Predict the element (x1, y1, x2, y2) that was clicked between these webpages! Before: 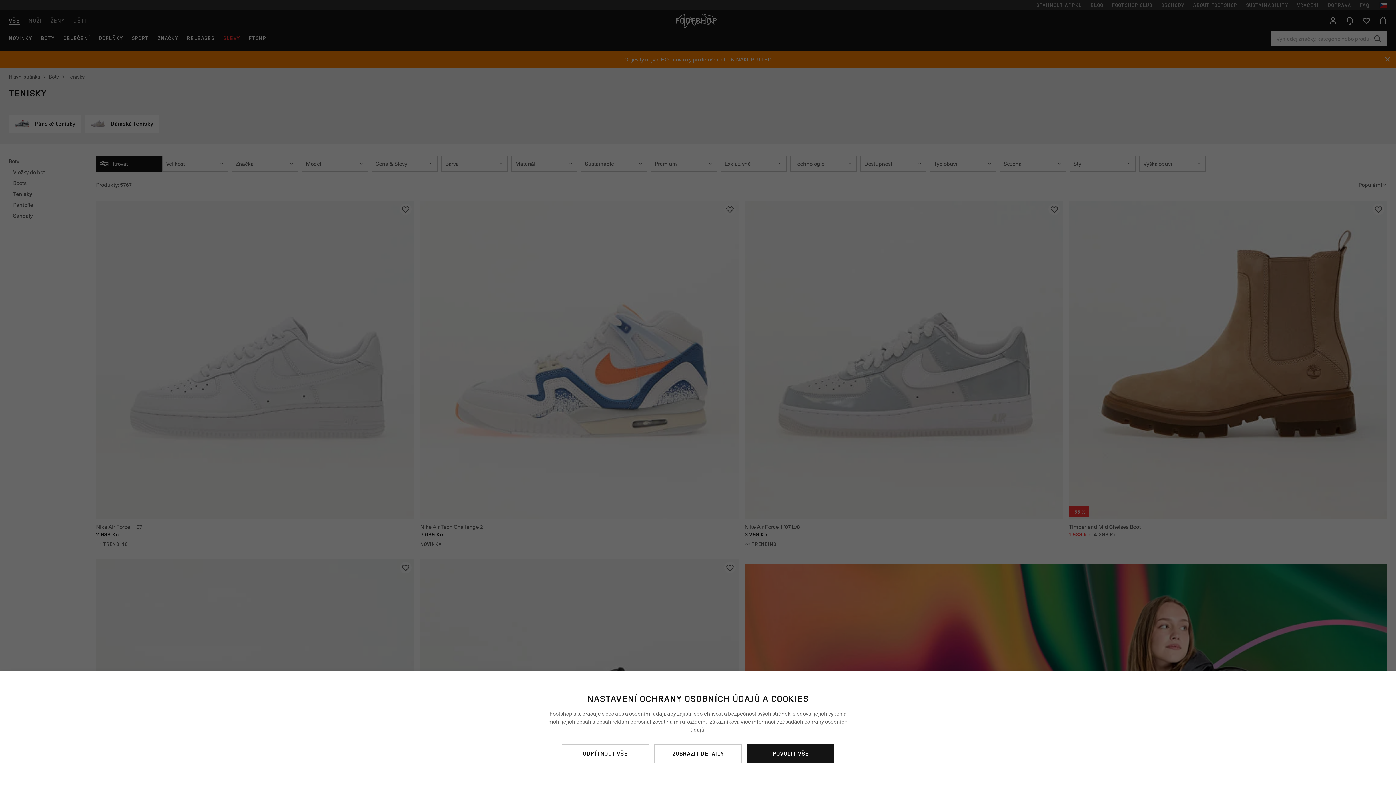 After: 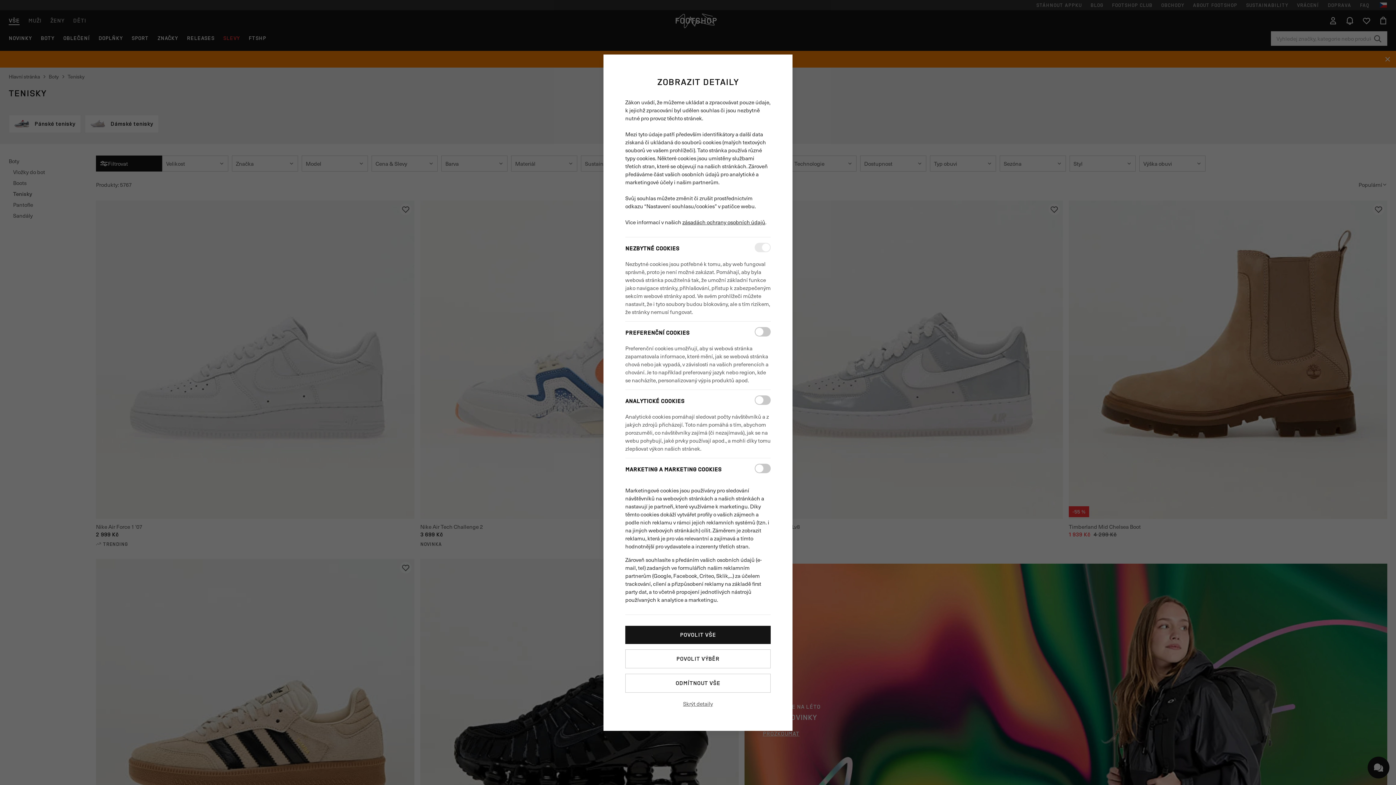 Action: label: ZOBRAZIT DETAILY bbox: (654, 744, 741, 763)